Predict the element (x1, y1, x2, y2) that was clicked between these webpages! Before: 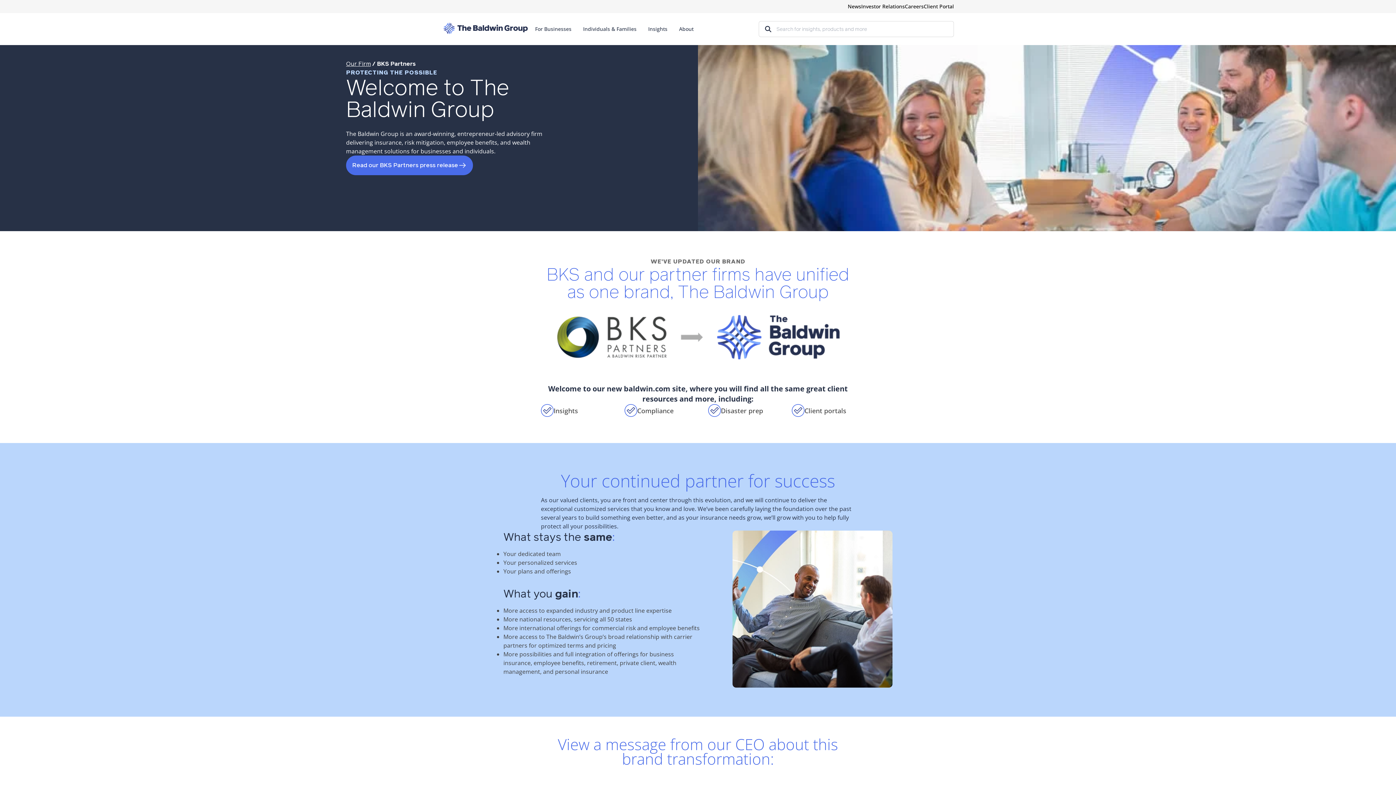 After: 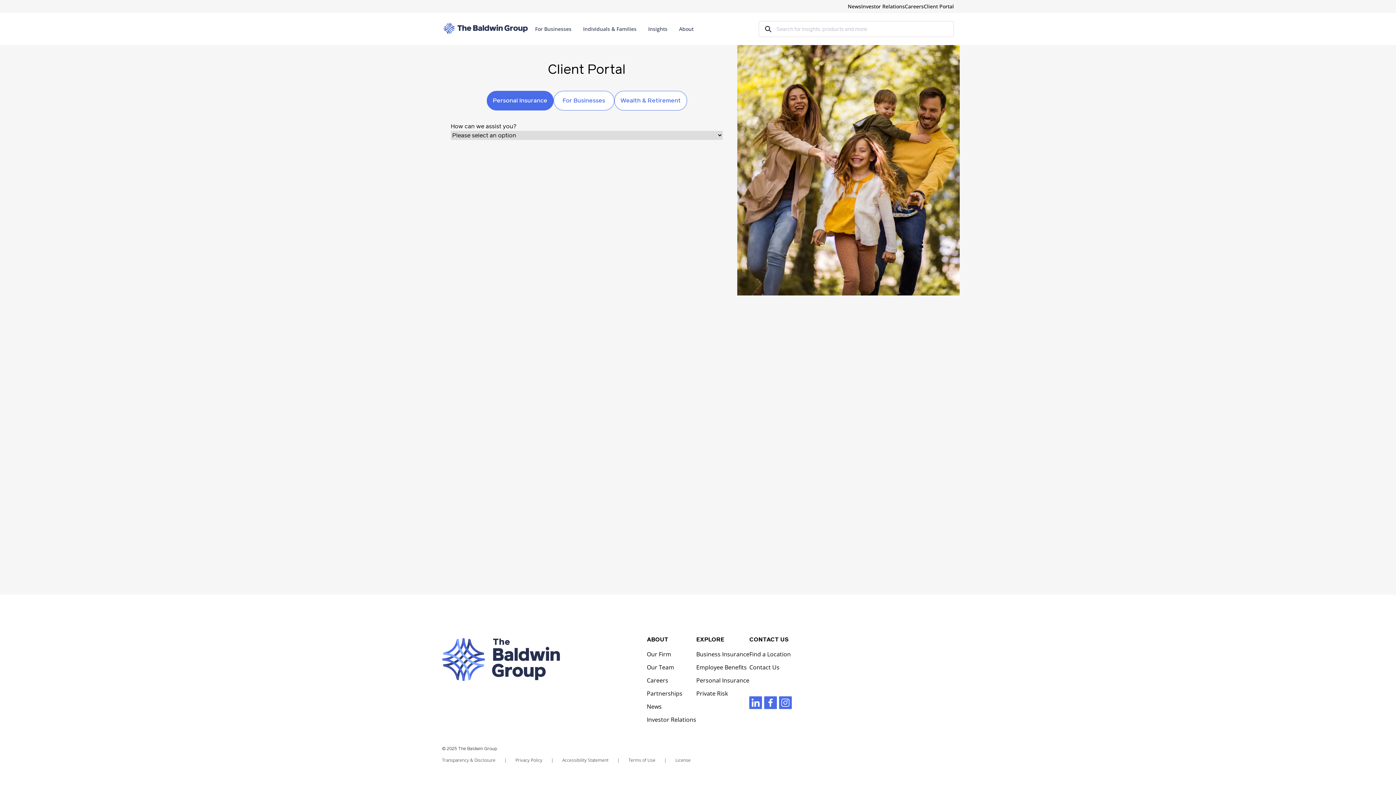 Action: bbox: (924, 2, 954, 9) label: Client Portal